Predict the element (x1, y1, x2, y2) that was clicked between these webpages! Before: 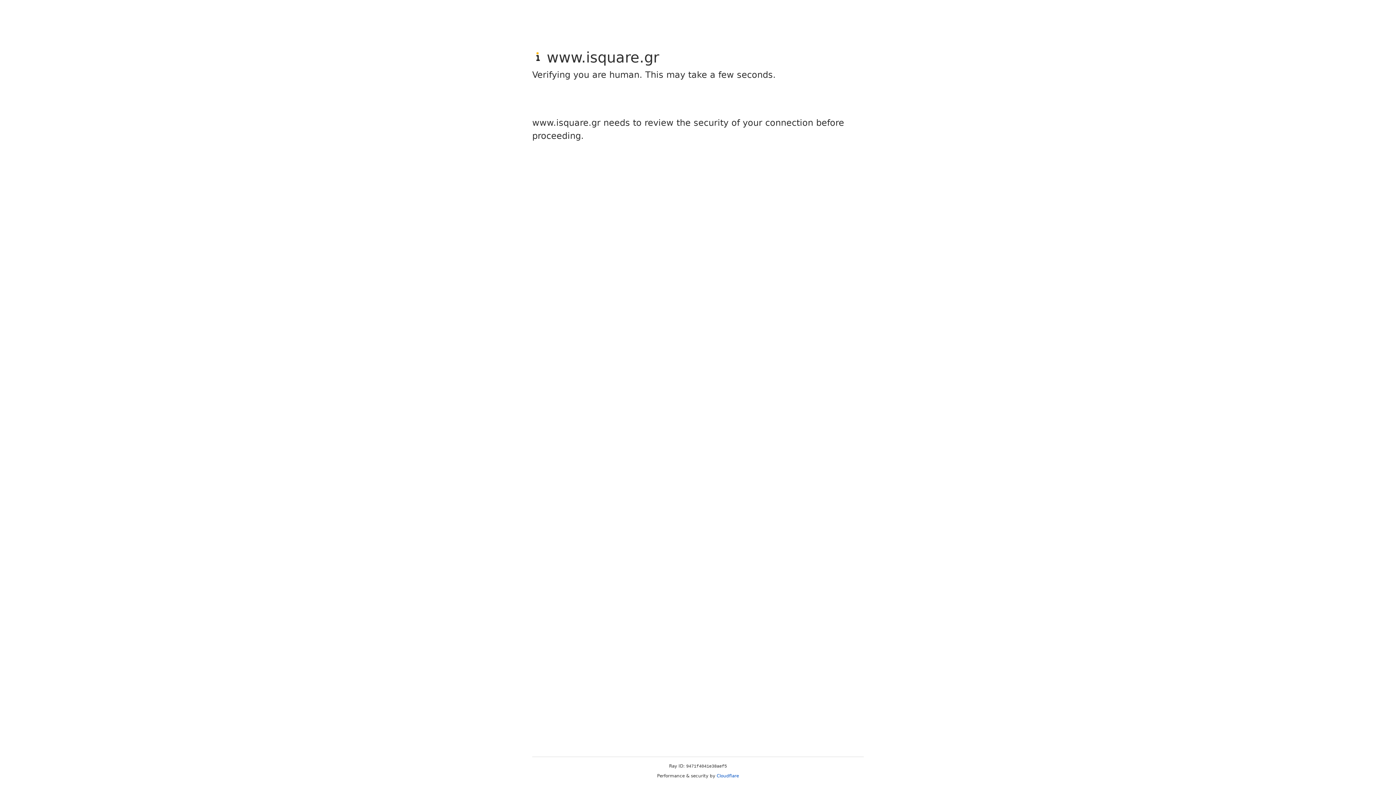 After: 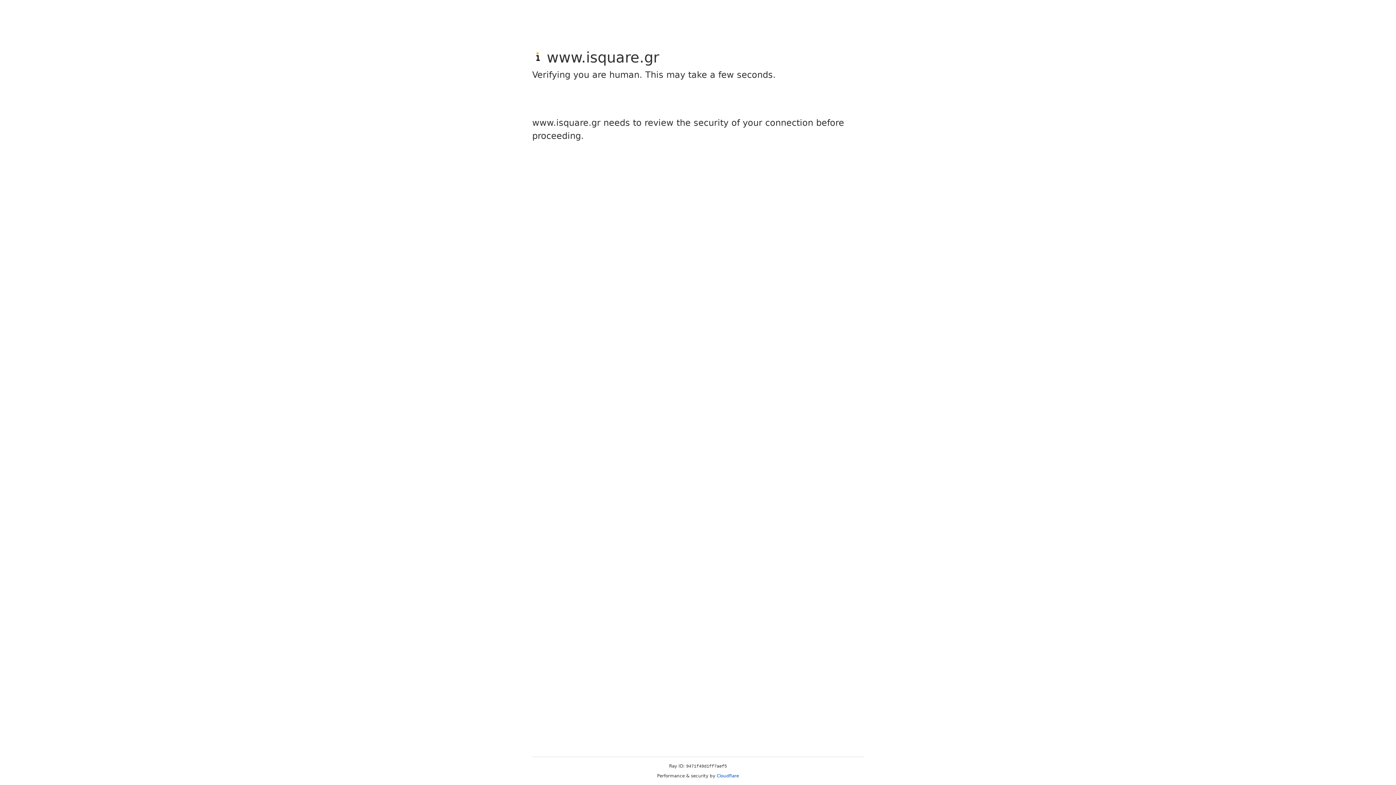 Action: label: Cloudflare bbox: (716, 773, 739, 778)